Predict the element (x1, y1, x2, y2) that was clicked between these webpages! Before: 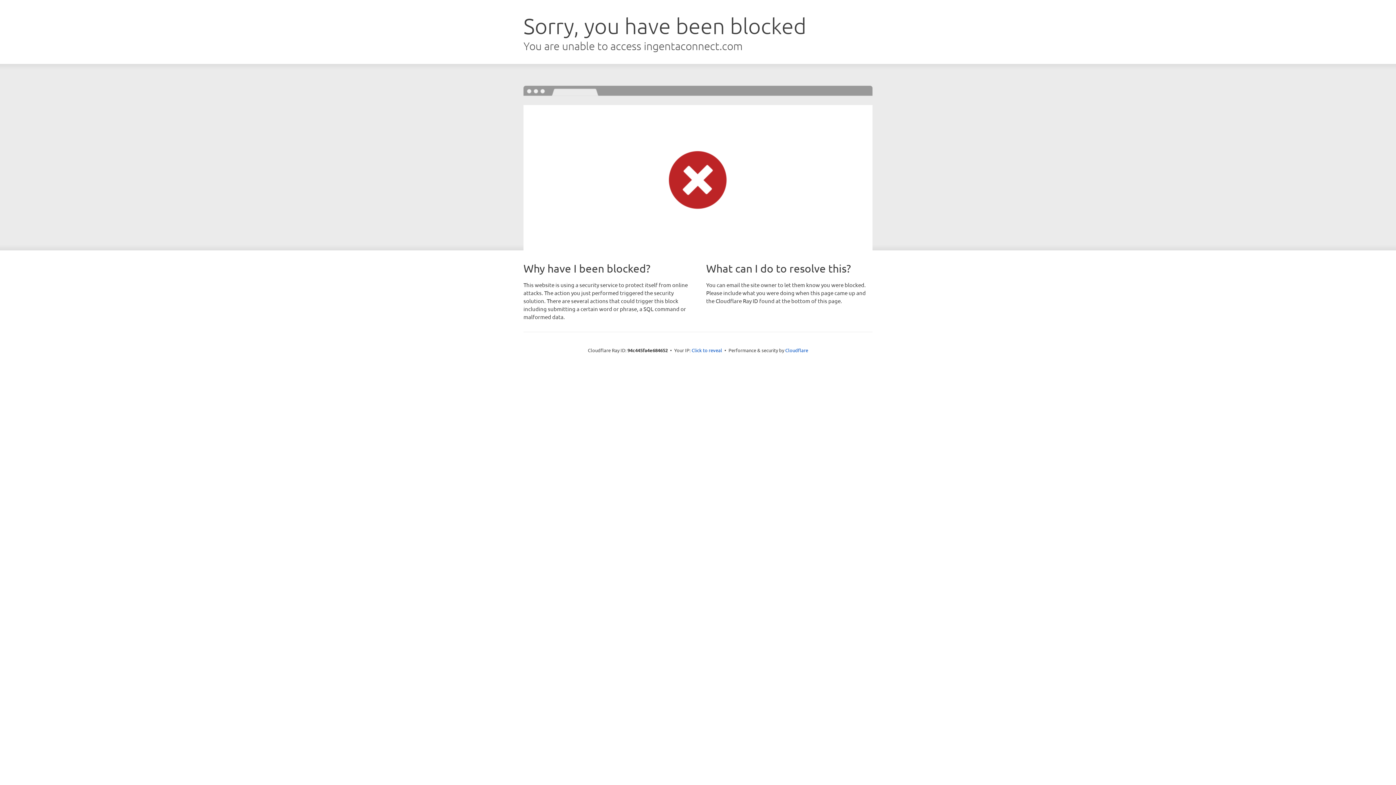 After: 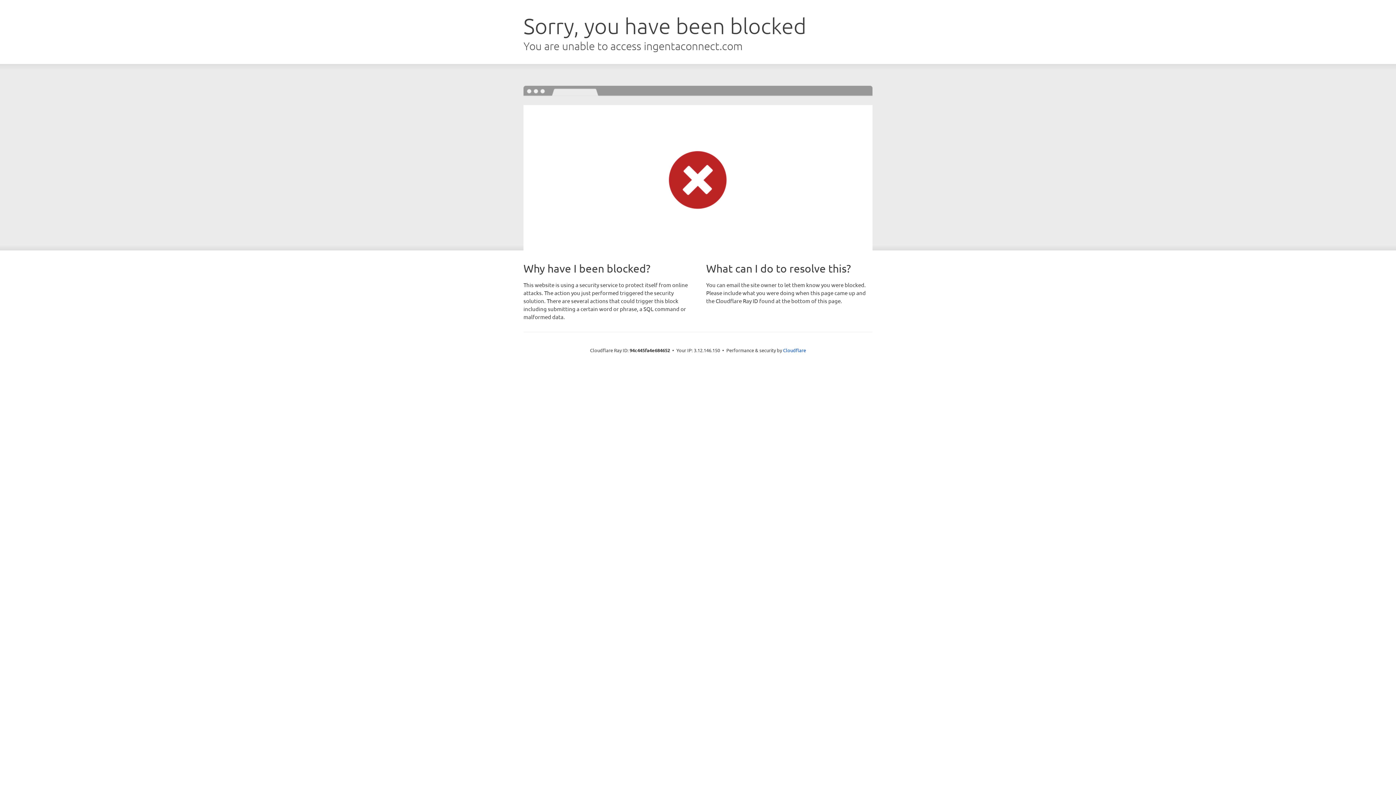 Action: bbox: (691, 346, 722, 353) label: Click to reveal